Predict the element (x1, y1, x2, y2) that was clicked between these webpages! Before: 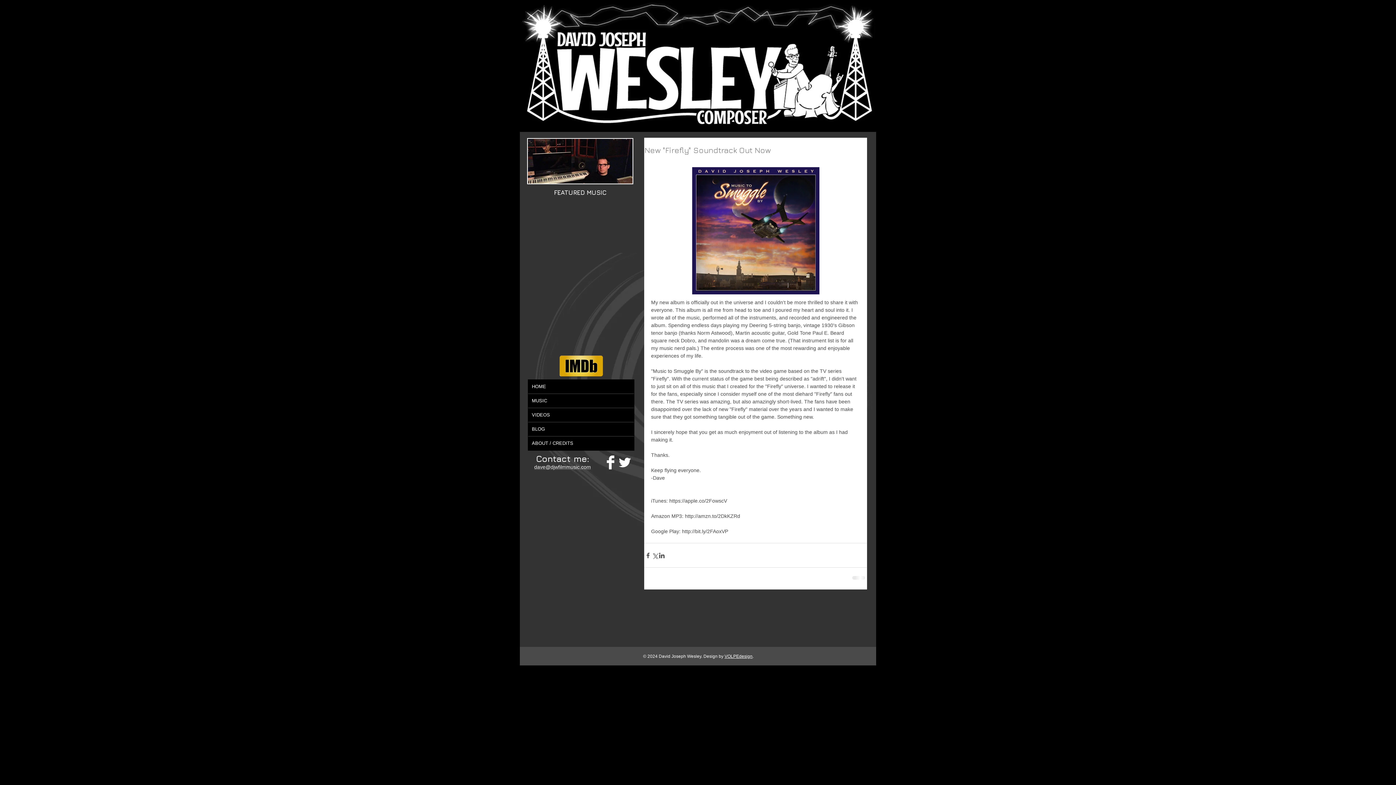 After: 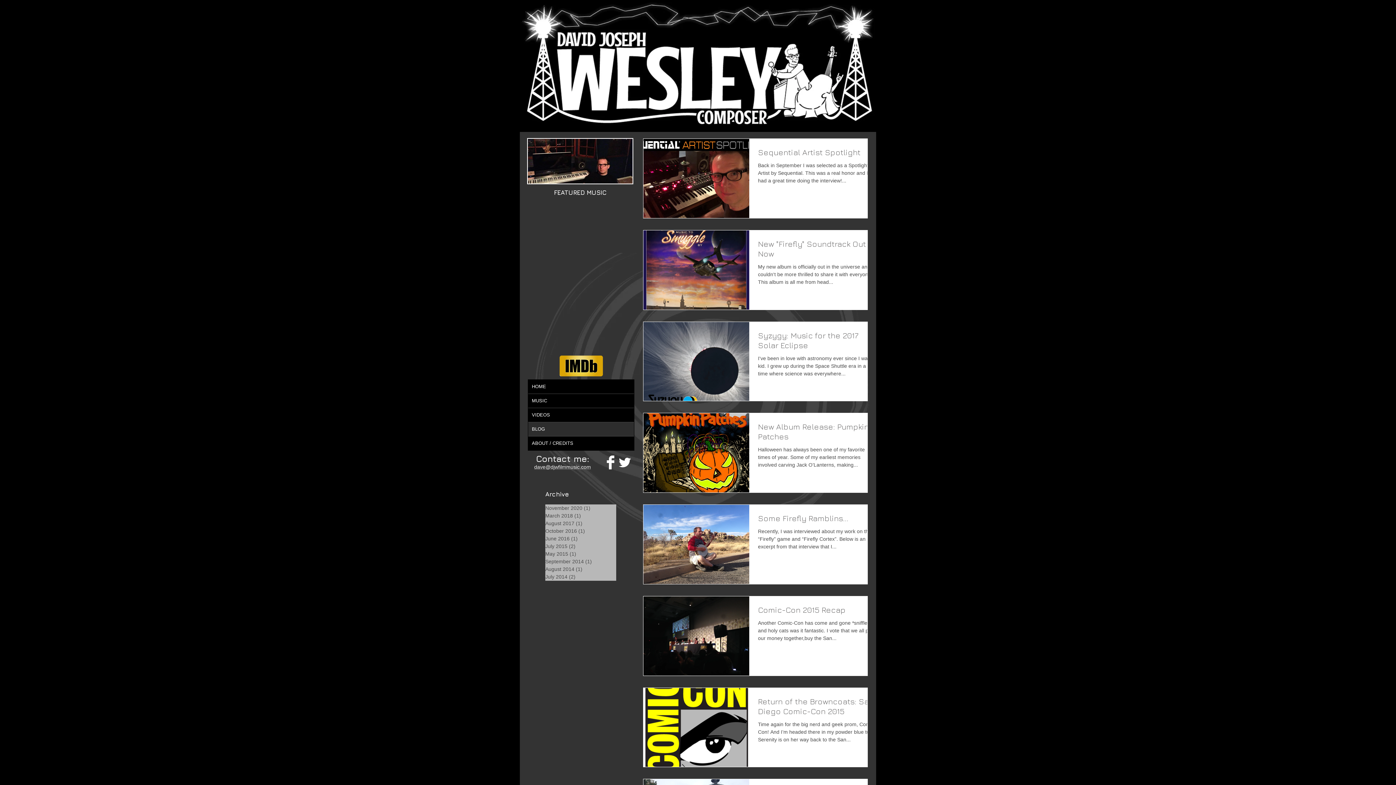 Action: bbox: (528, 422, 634, 436) label: BLOG